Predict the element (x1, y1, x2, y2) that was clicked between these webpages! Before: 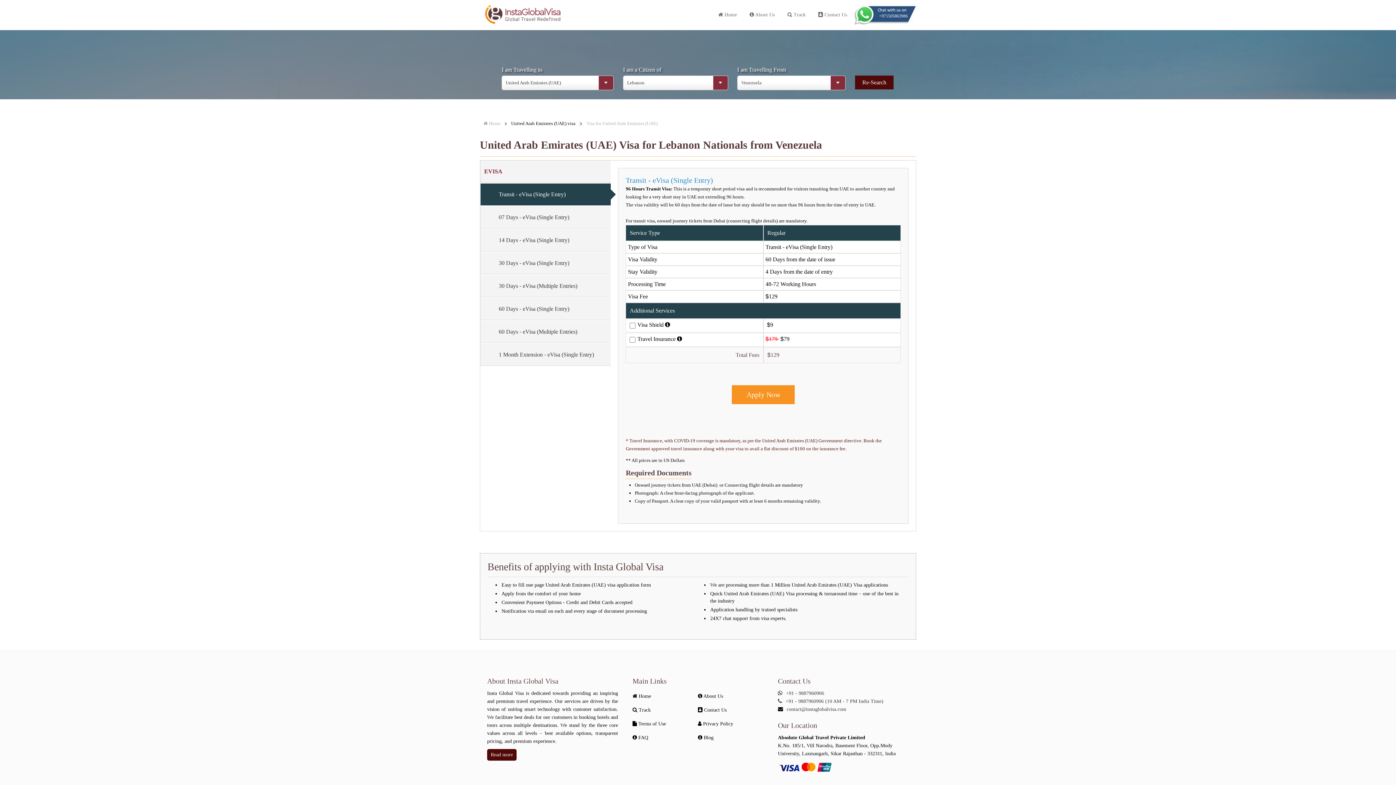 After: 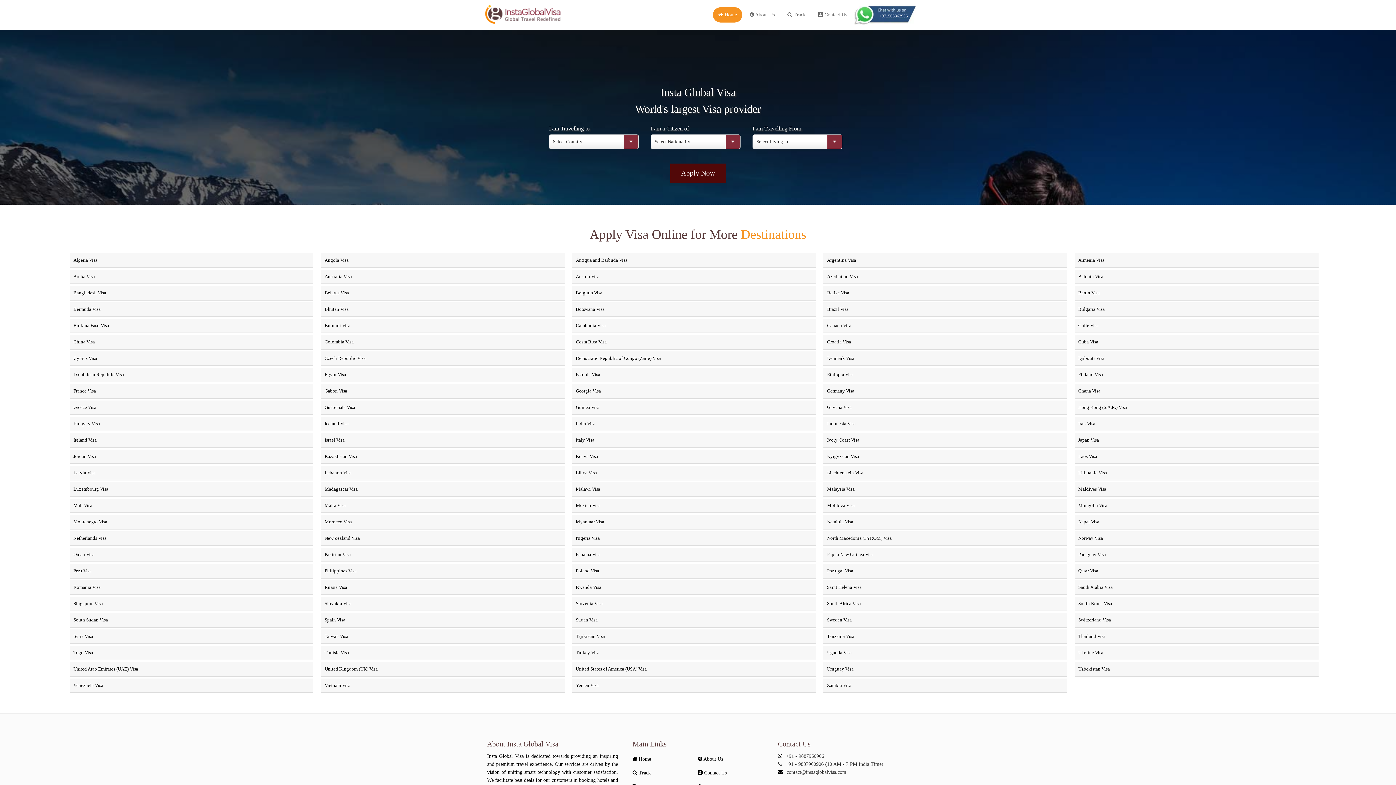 Action: label:  Home bbox: (713, 7, 742, 22)